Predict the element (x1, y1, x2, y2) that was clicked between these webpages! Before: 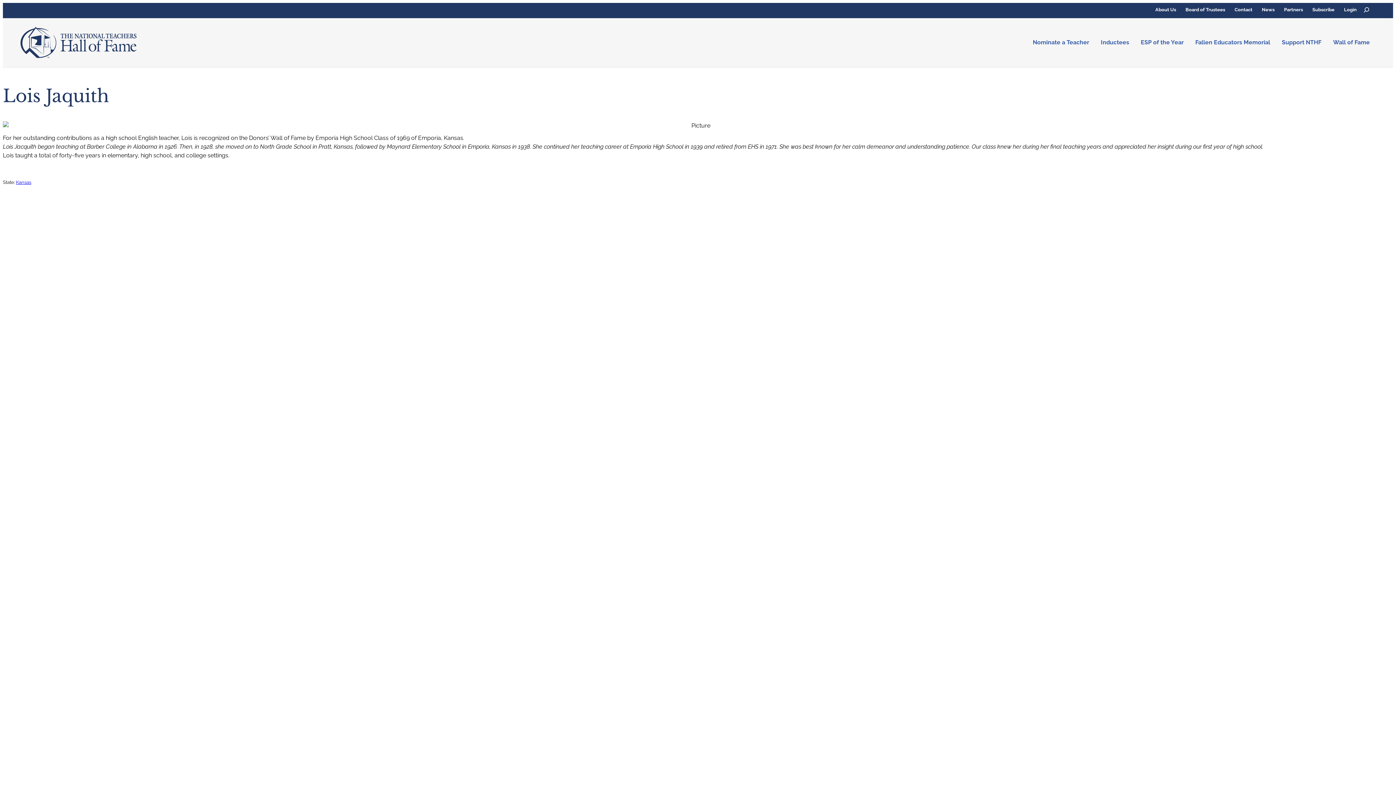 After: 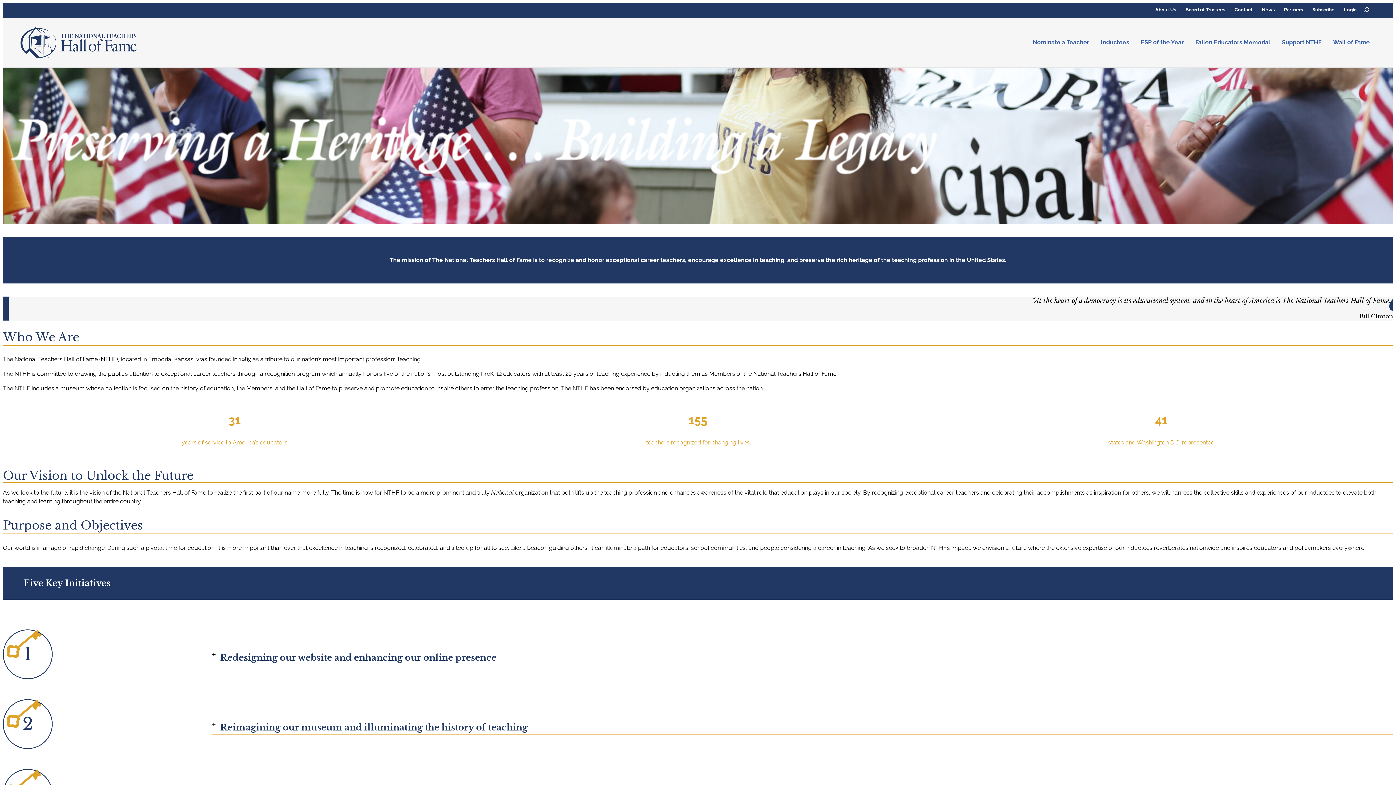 Action: label: About Us bbox: (1155, 4, 1181, 15)